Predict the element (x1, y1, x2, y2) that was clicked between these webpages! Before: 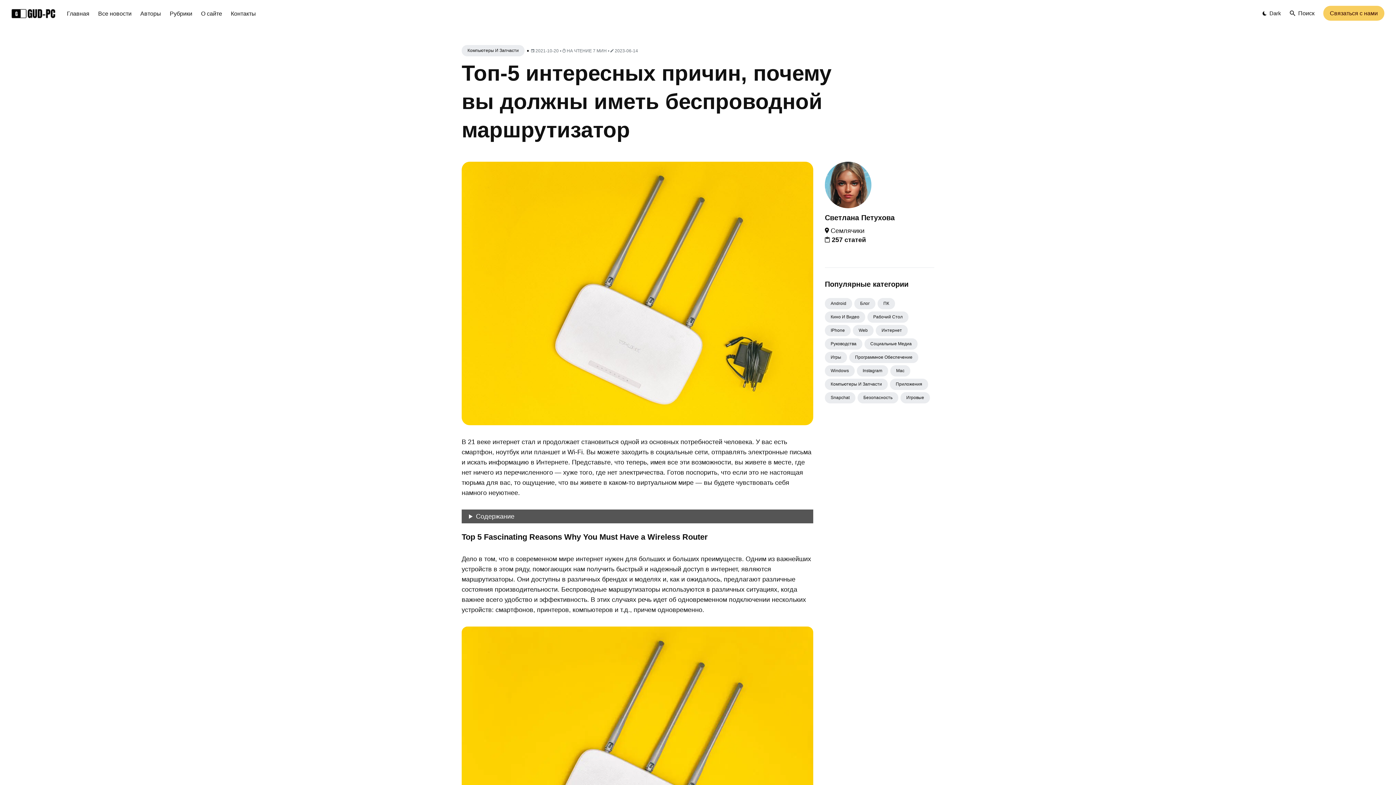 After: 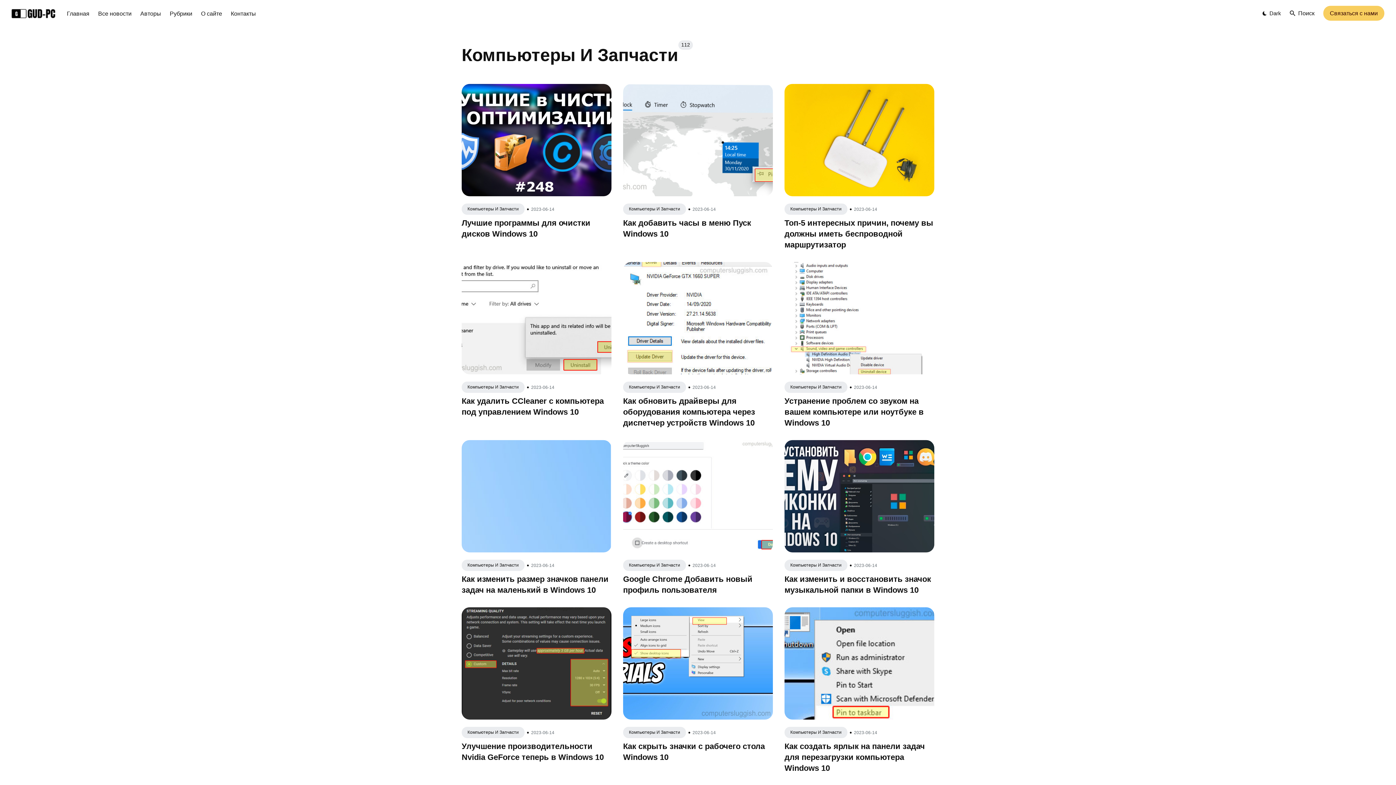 Action: label: Компьютеры И Запчасти bbox: (461, 45, 524, 56)